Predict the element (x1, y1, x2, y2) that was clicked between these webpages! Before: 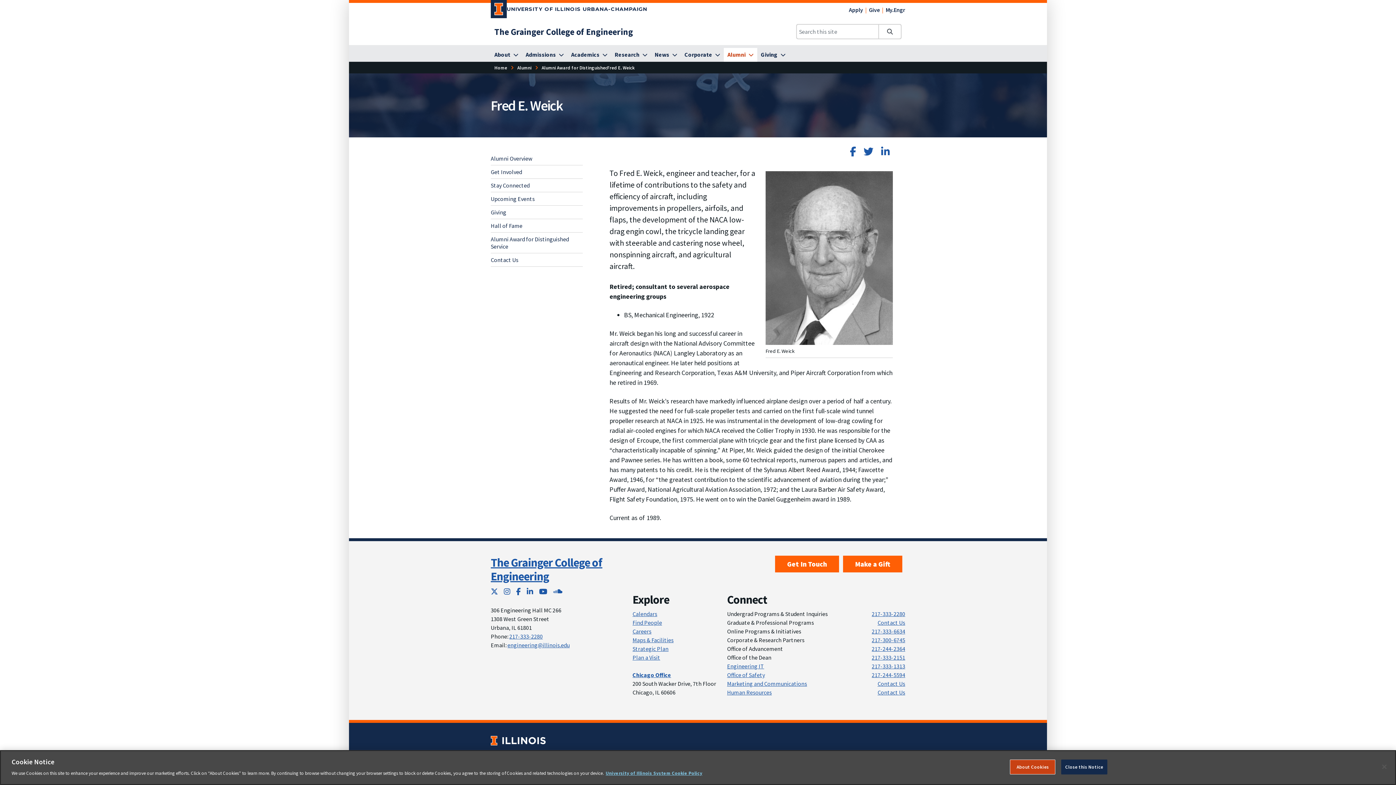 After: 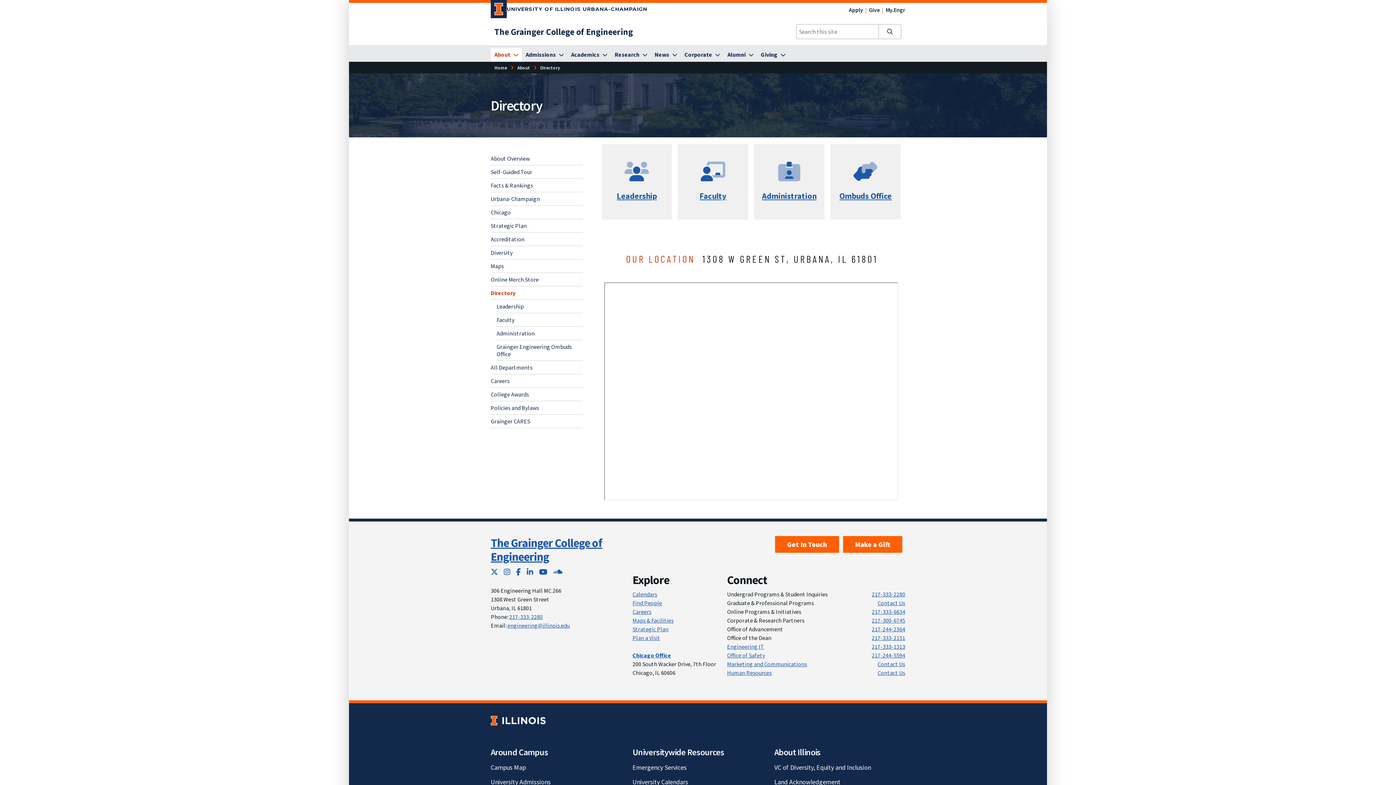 Action: label: Find People bbox: (632, 619, 662, 626)